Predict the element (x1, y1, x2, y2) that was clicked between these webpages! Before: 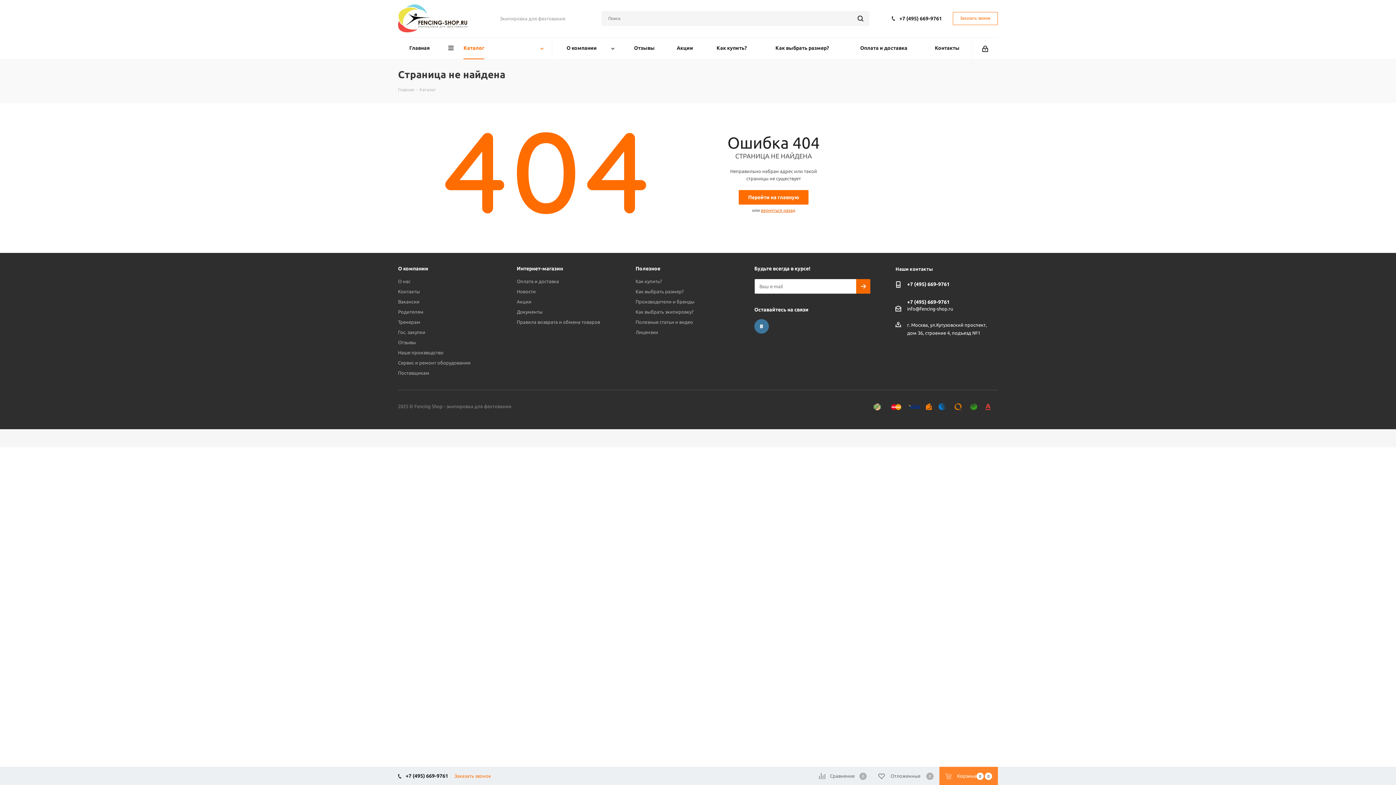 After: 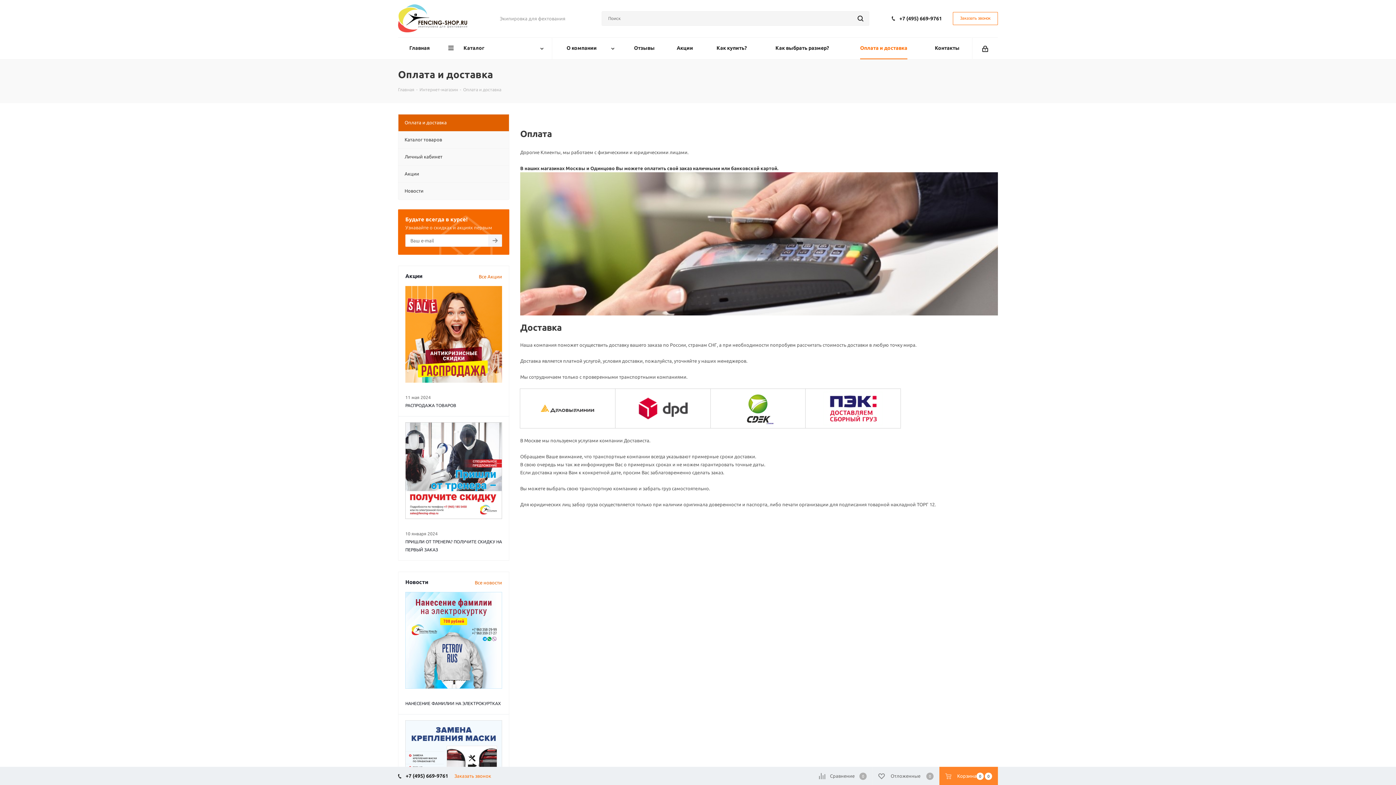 Action: bbox: (516, 265, 563, 271) label: Интернет-магазин